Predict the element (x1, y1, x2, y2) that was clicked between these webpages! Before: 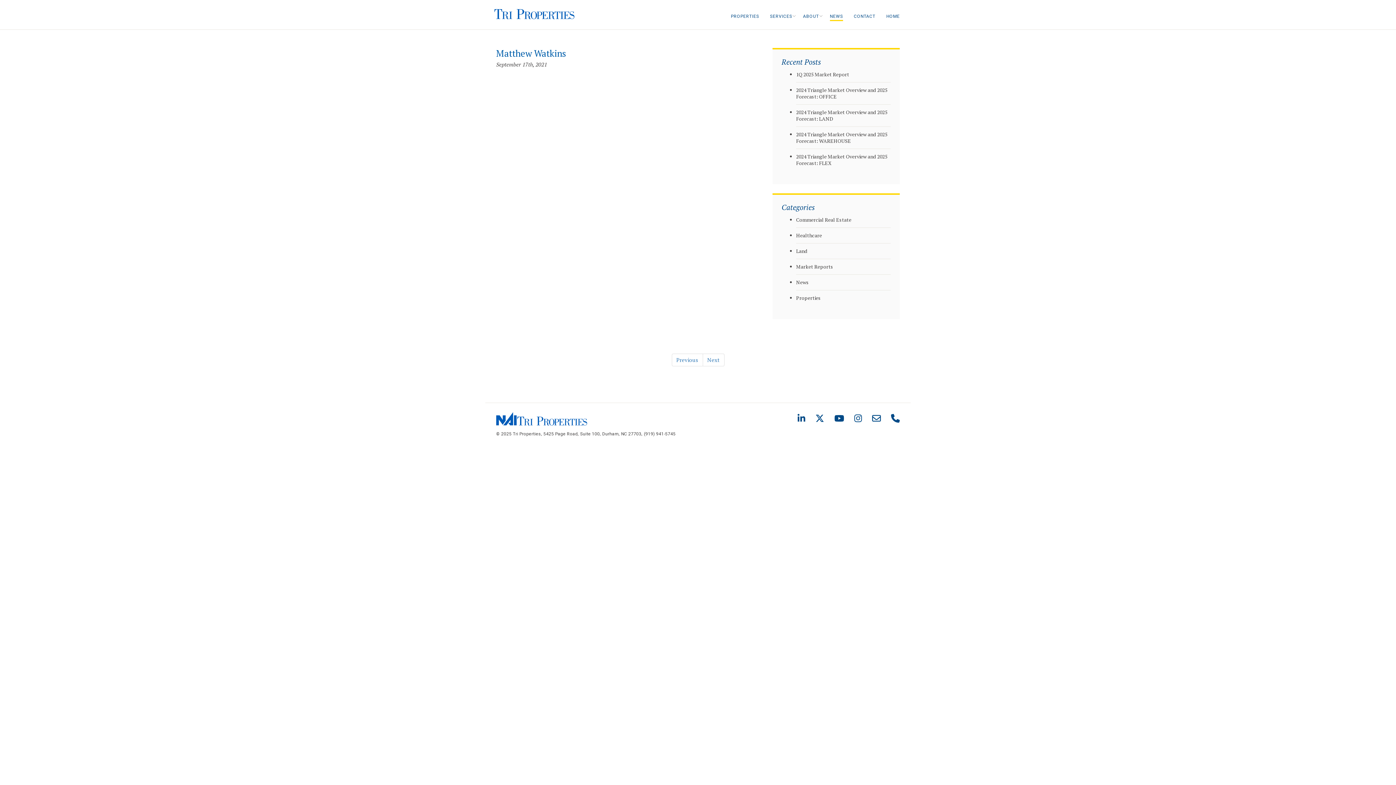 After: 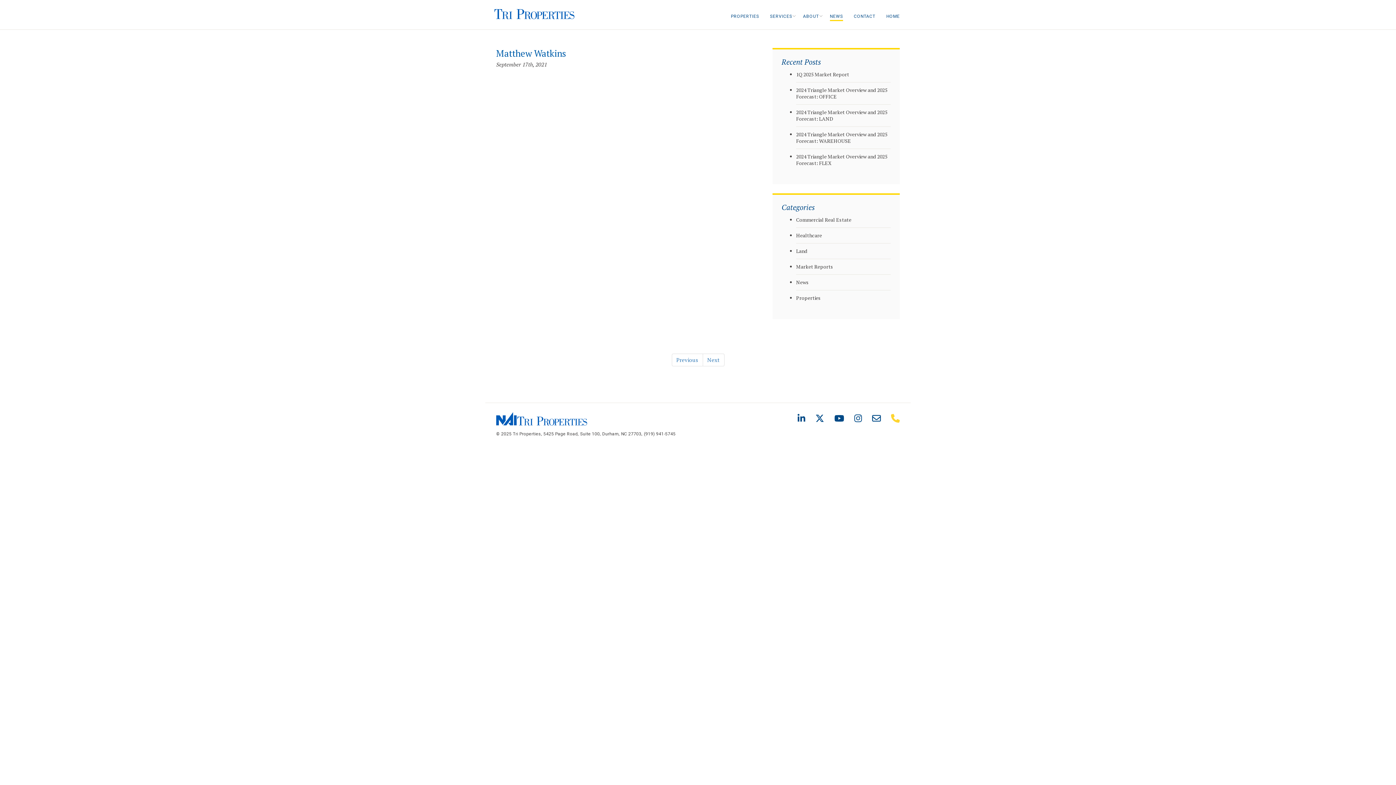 Action: bbox: (891, 412, 900, 424)